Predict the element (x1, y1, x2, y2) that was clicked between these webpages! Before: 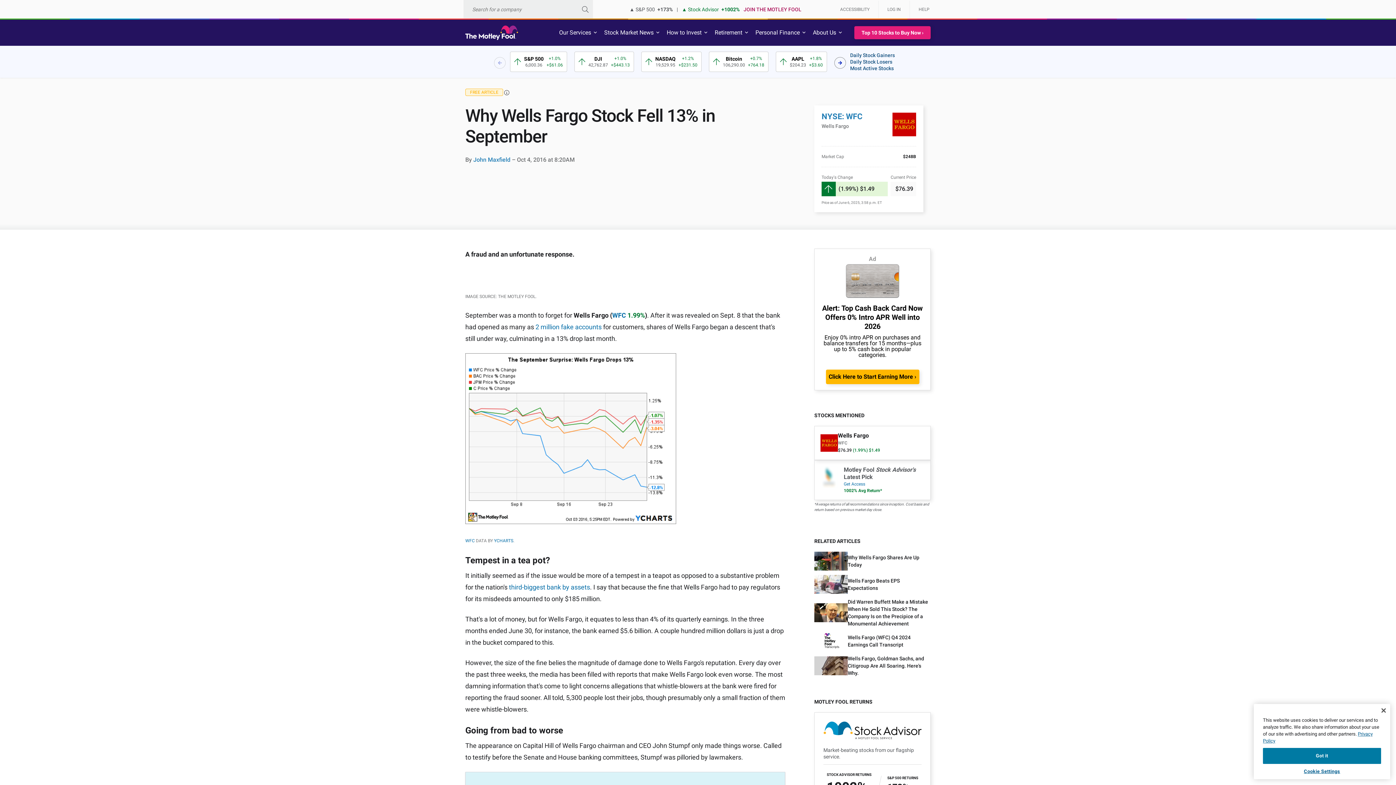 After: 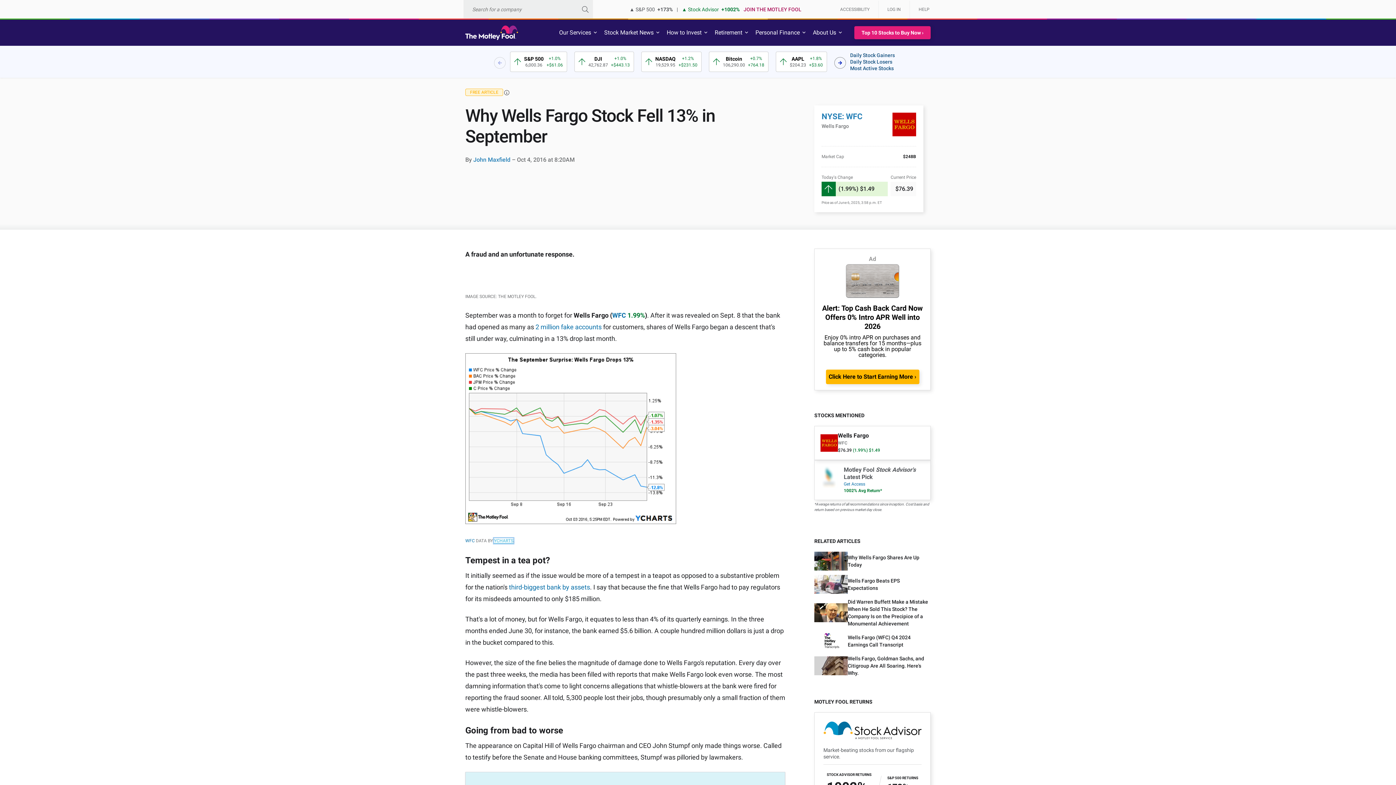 Action: label: YCHARTS bbox: (494, 538, 513, 543)